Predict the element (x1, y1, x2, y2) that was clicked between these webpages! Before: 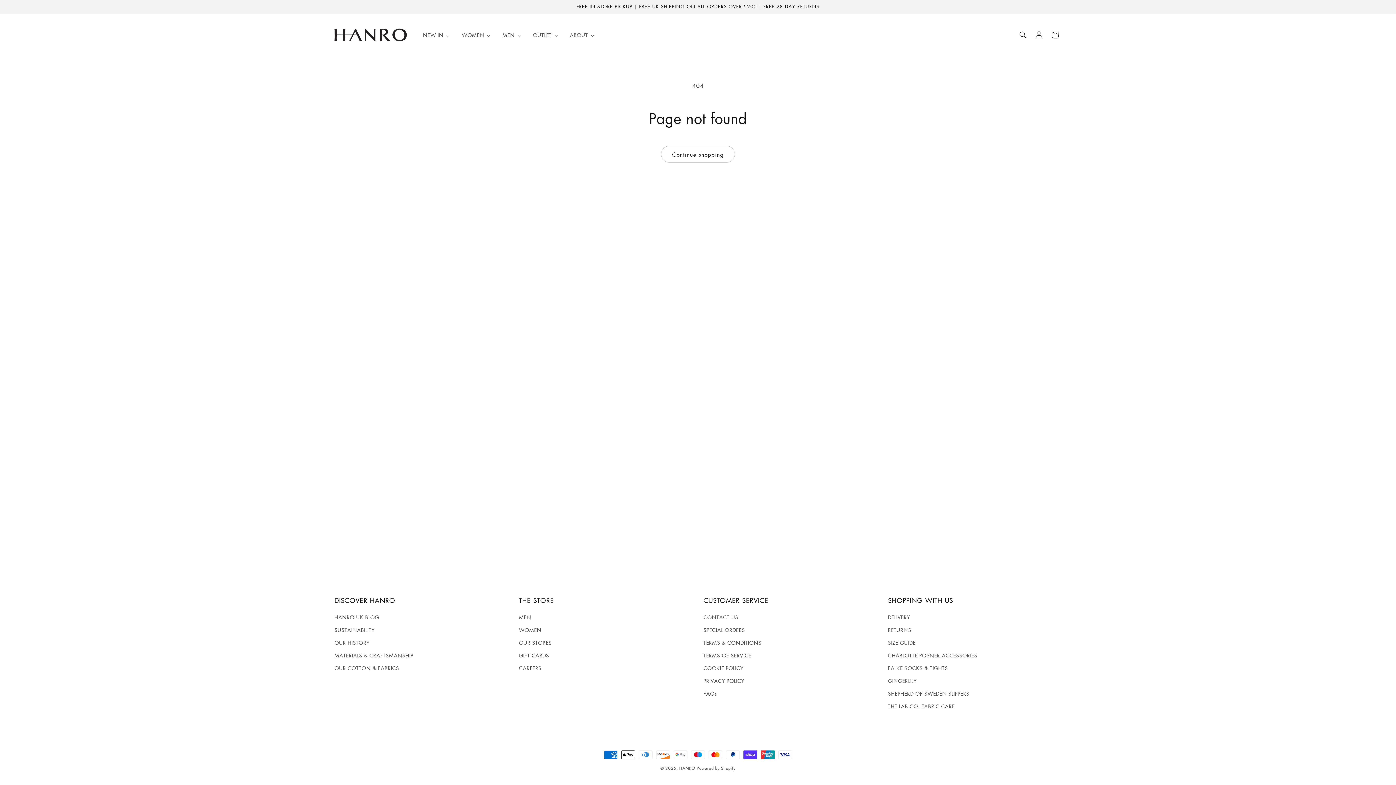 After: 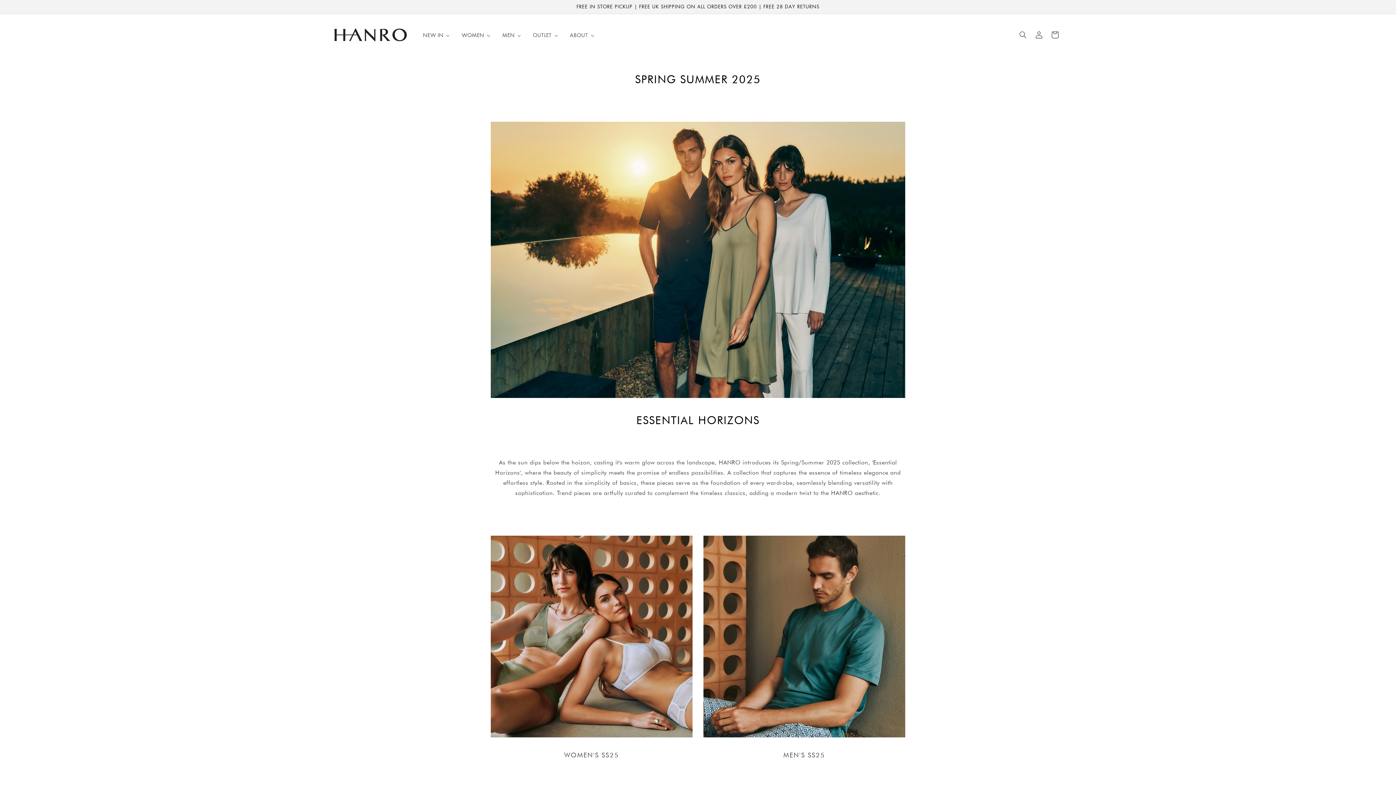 Action: label: NEW IN bbox: (417, 27, 456, 42)